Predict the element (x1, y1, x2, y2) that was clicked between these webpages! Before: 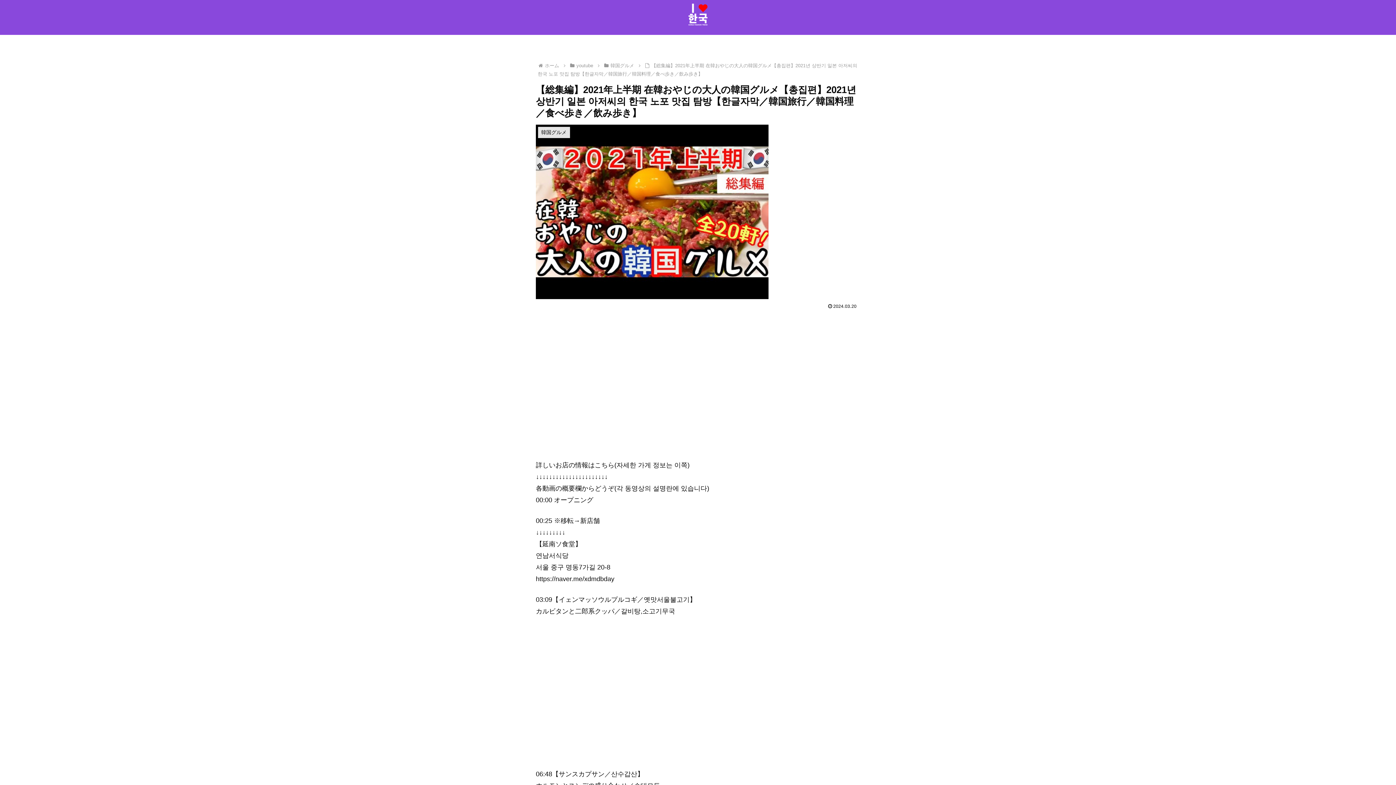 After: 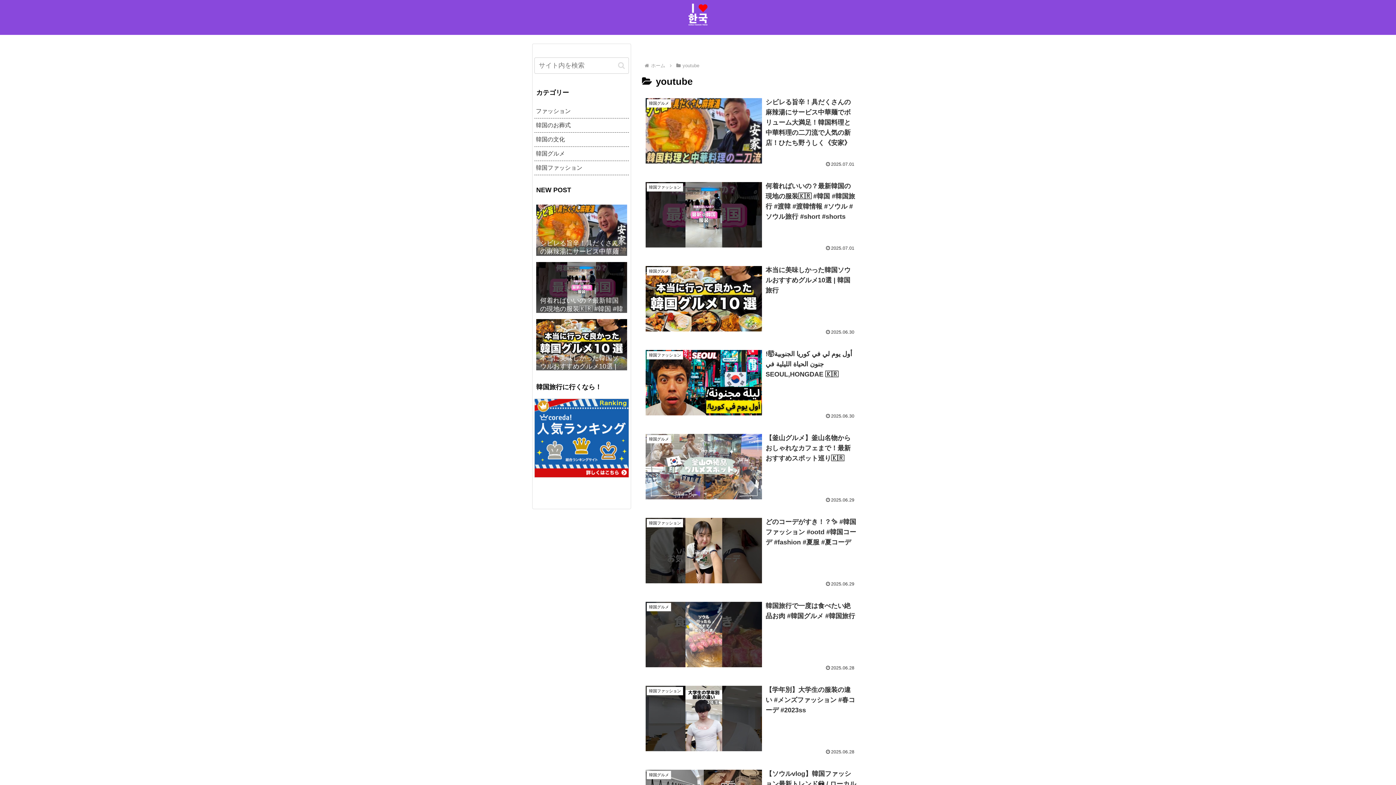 Action: label: youtube bbox: (575, 62, 594, 68)